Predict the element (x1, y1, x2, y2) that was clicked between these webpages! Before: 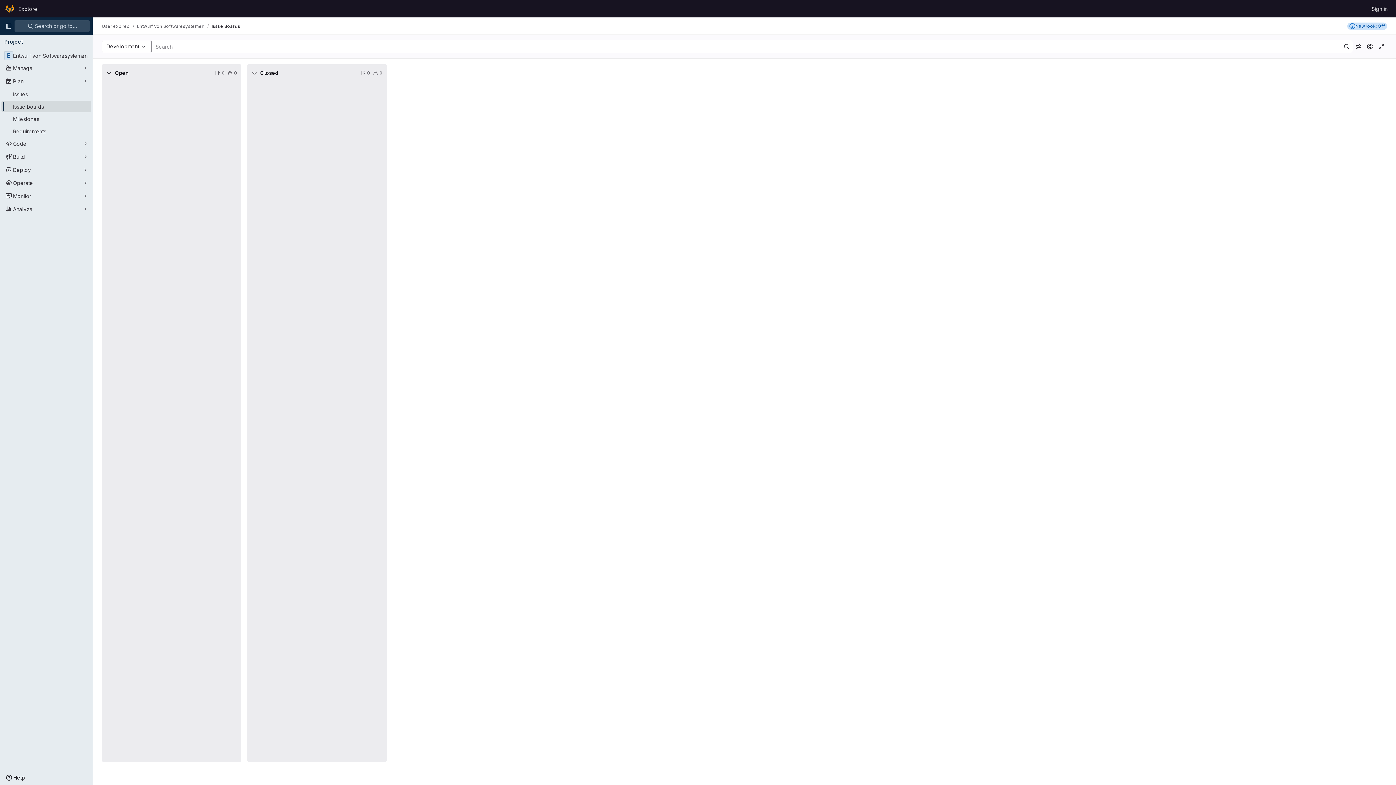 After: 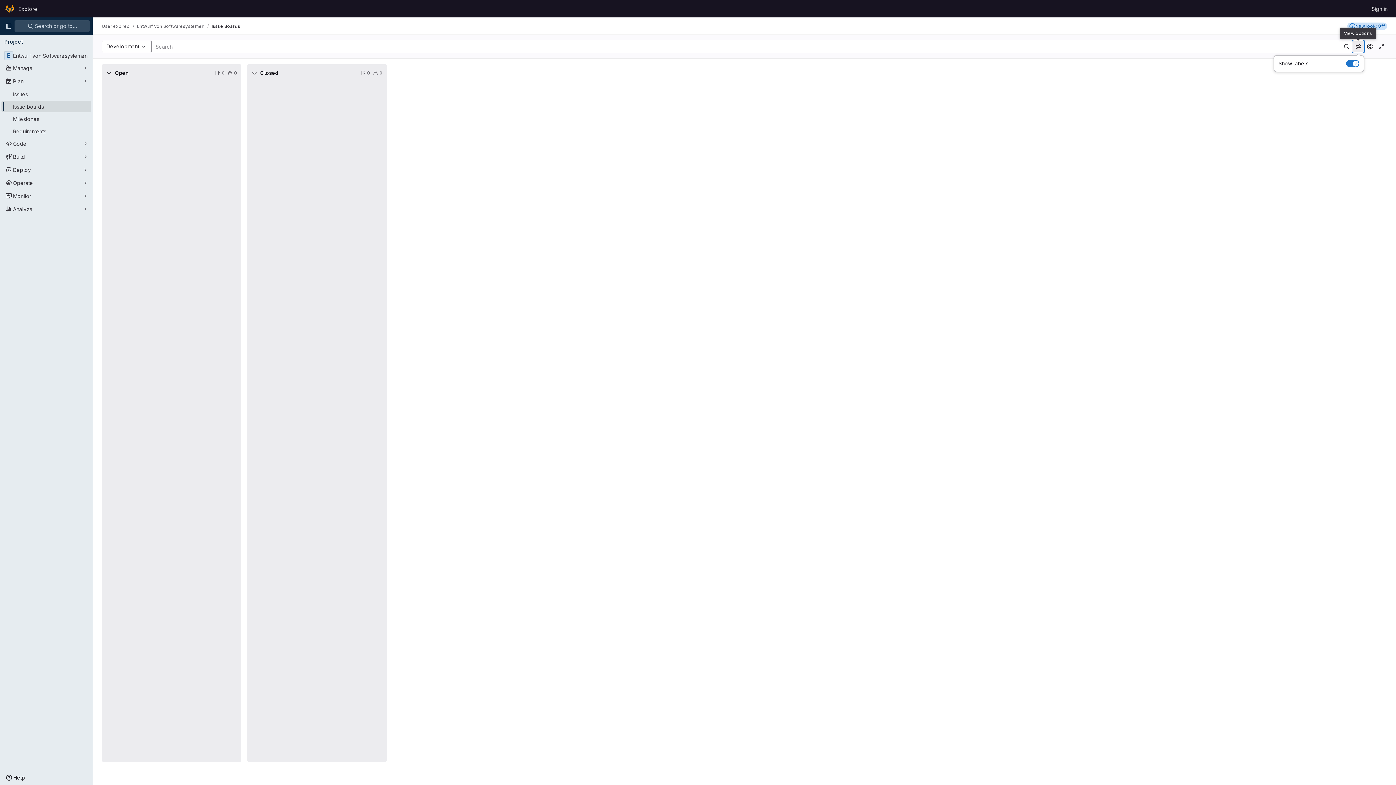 Action: bbox: (1352, 40, 1364, 52) label: View options